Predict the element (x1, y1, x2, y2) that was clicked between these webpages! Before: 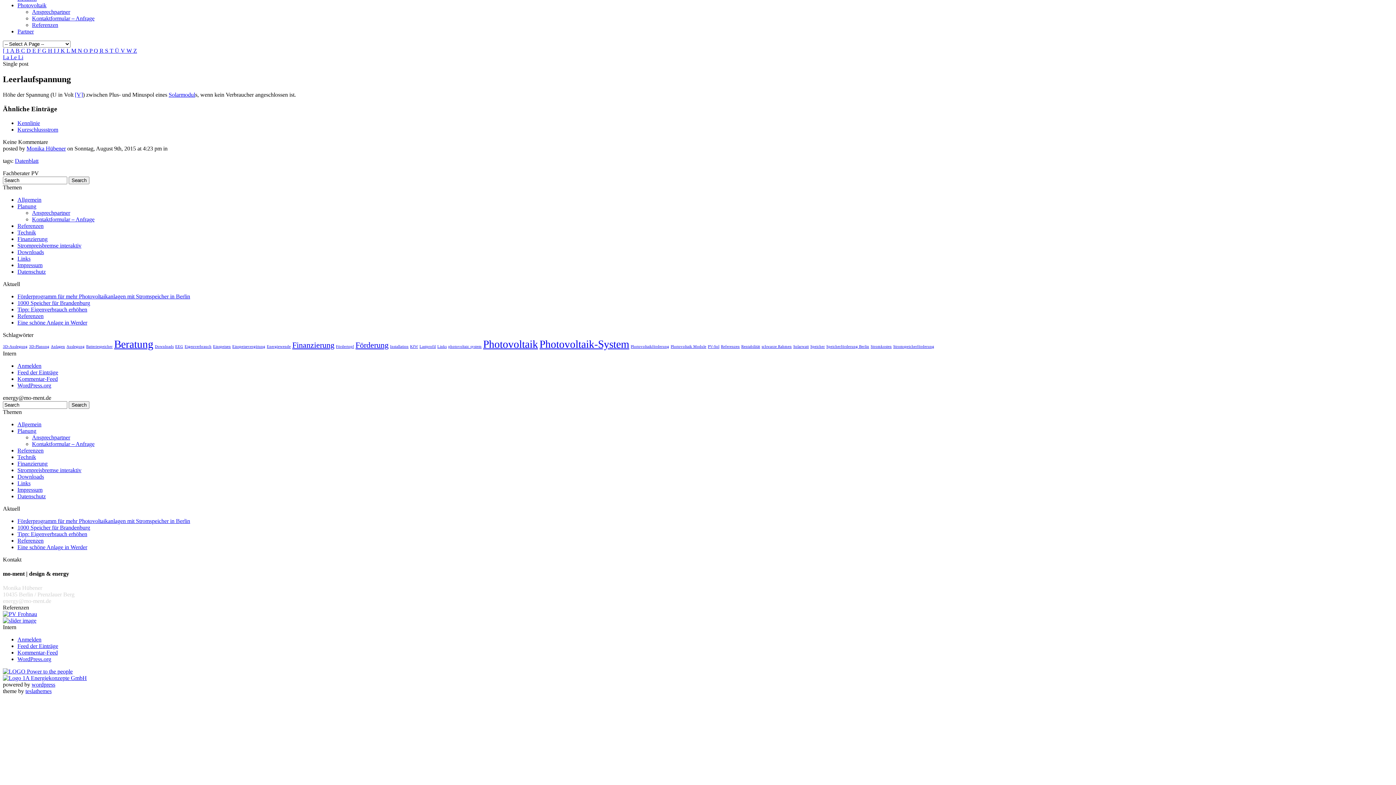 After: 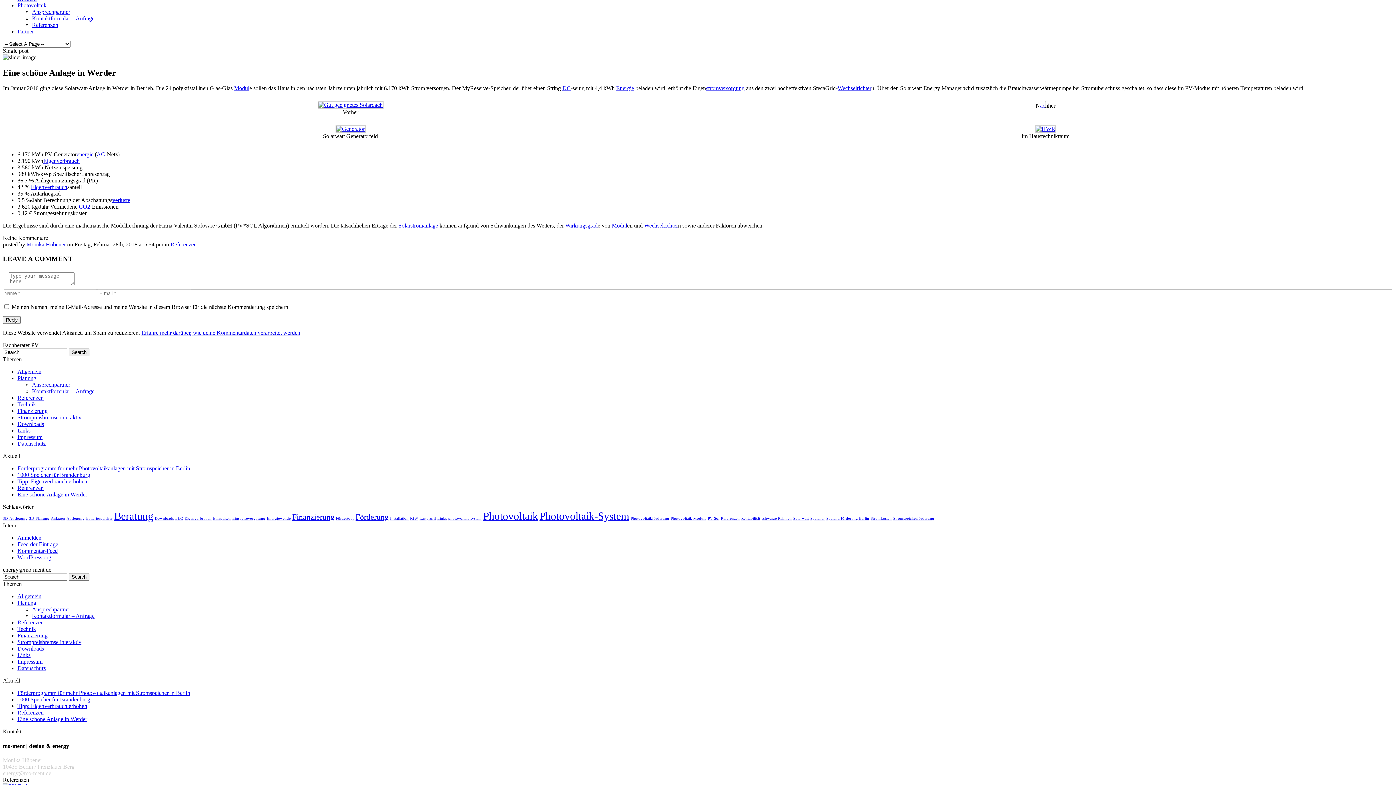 Action: label: Eine schöne Anlage in Werder bbox: (17, 544, 87, 550)